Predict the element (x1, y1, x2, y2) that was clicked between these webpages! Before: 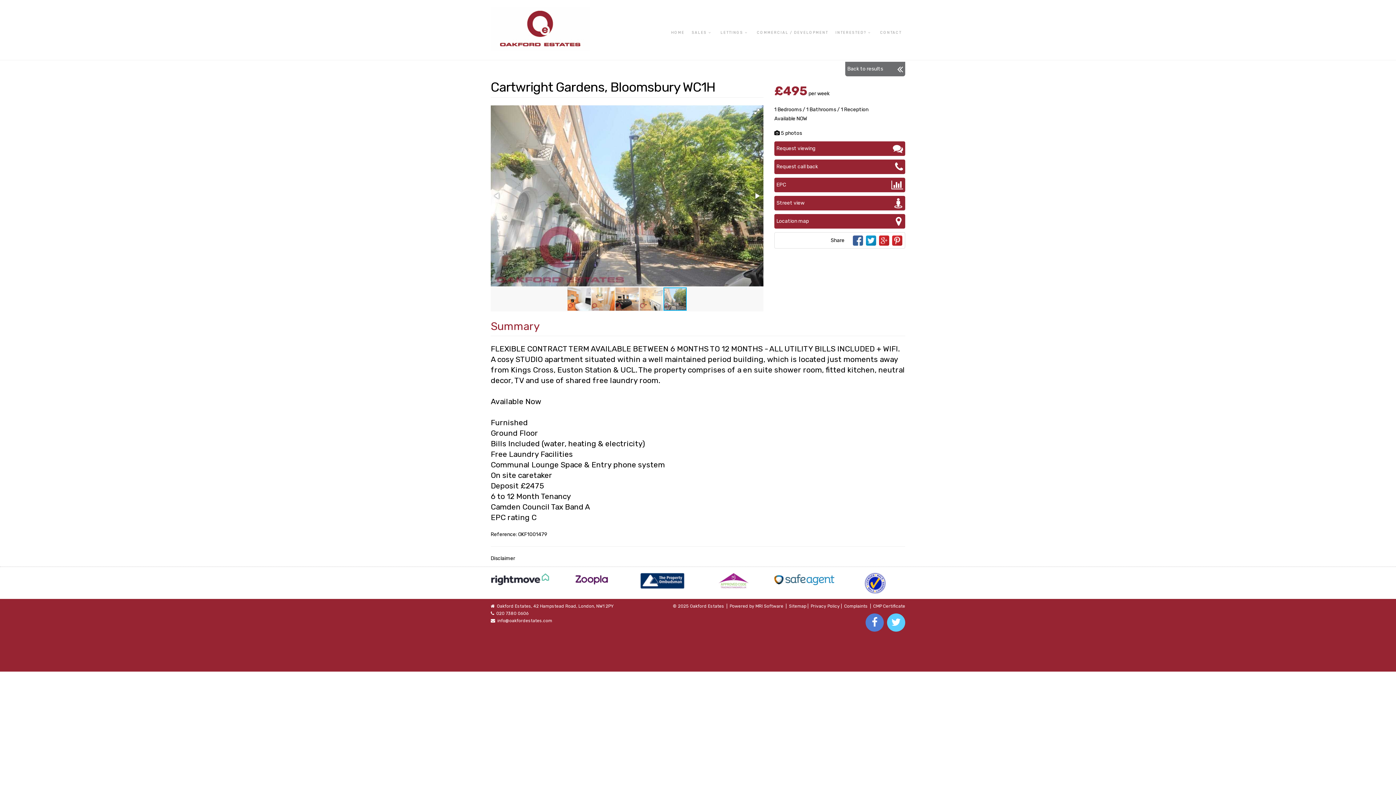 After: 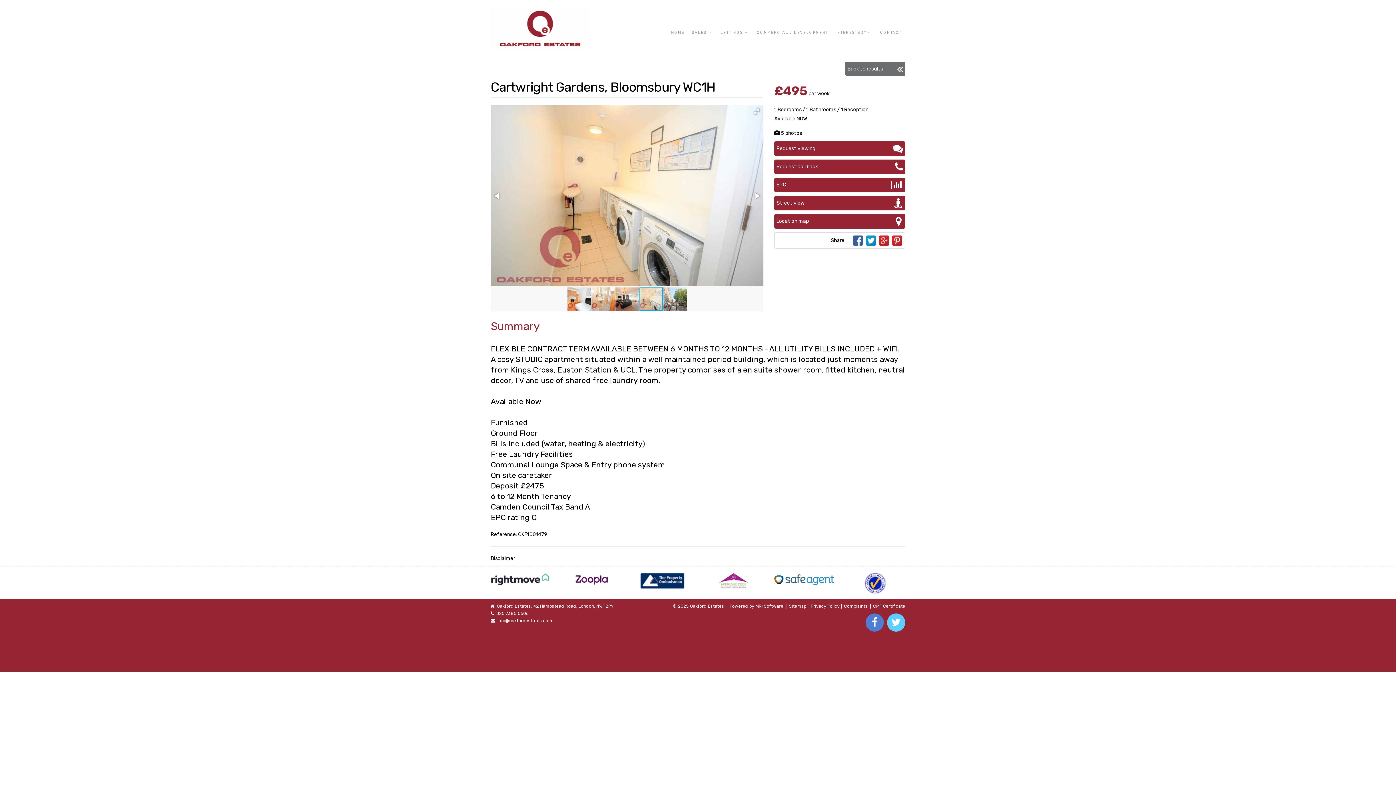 Action: bbox: (639, 286, 663, 311)